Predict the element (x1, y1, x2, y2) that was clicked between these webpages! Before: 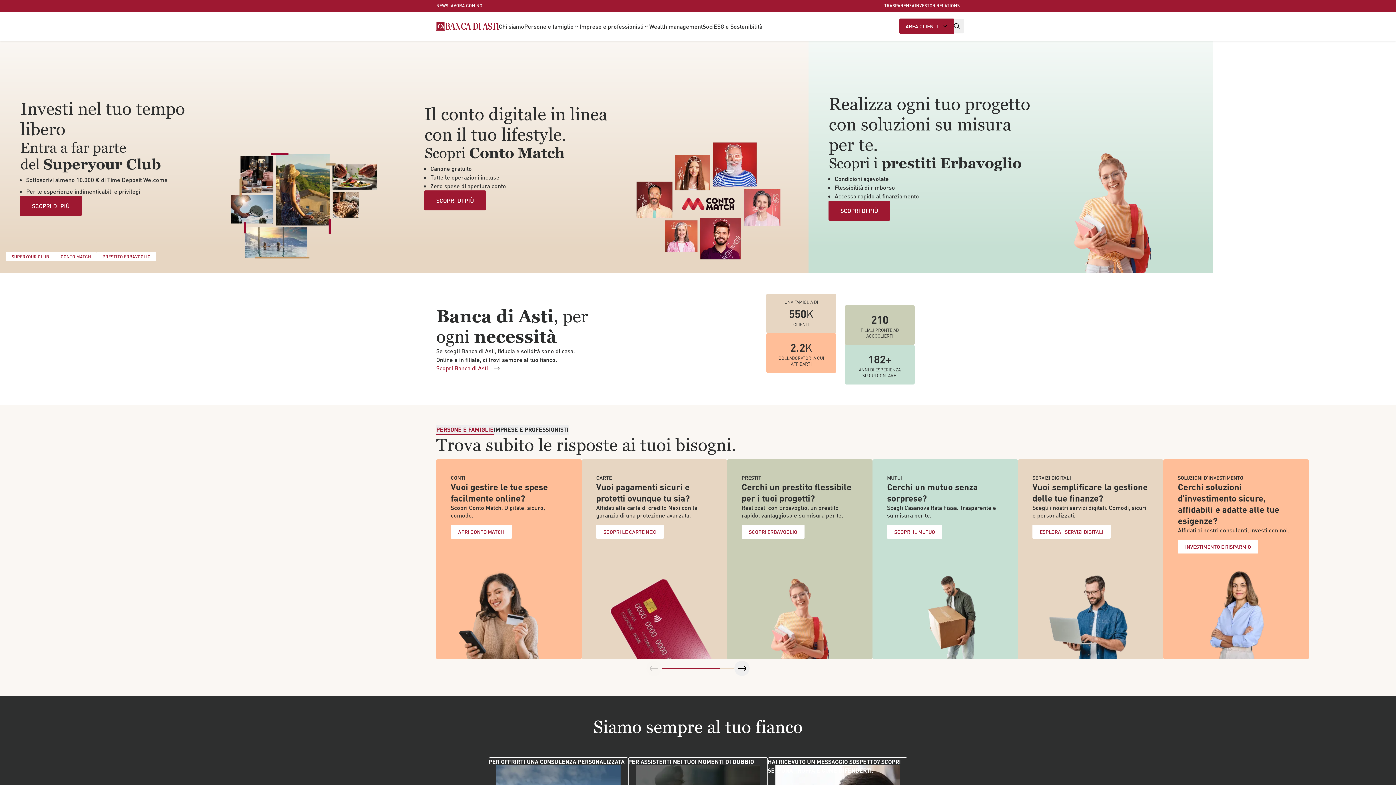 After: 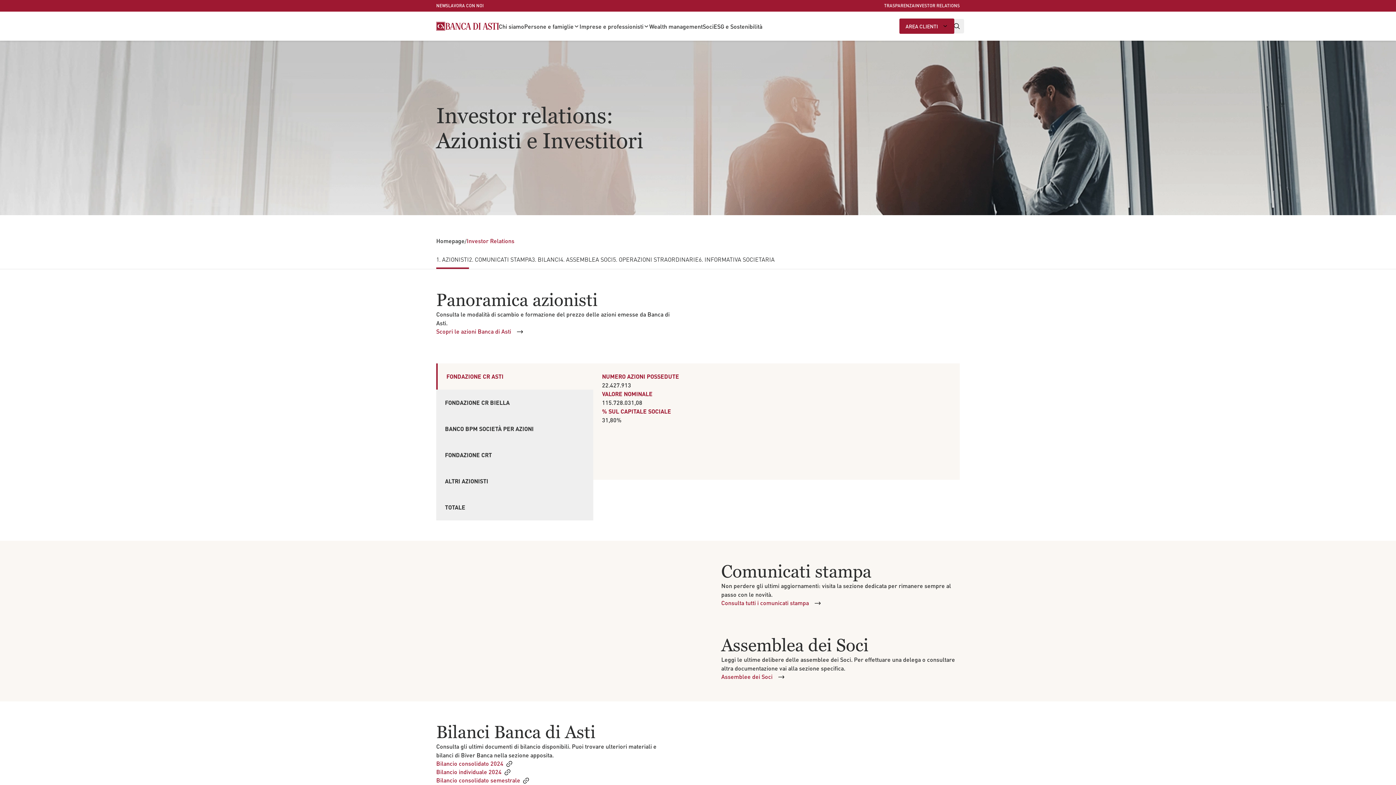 Action: label: INVESTOR RELATIONS bbox: (914, 2, 960, 8)